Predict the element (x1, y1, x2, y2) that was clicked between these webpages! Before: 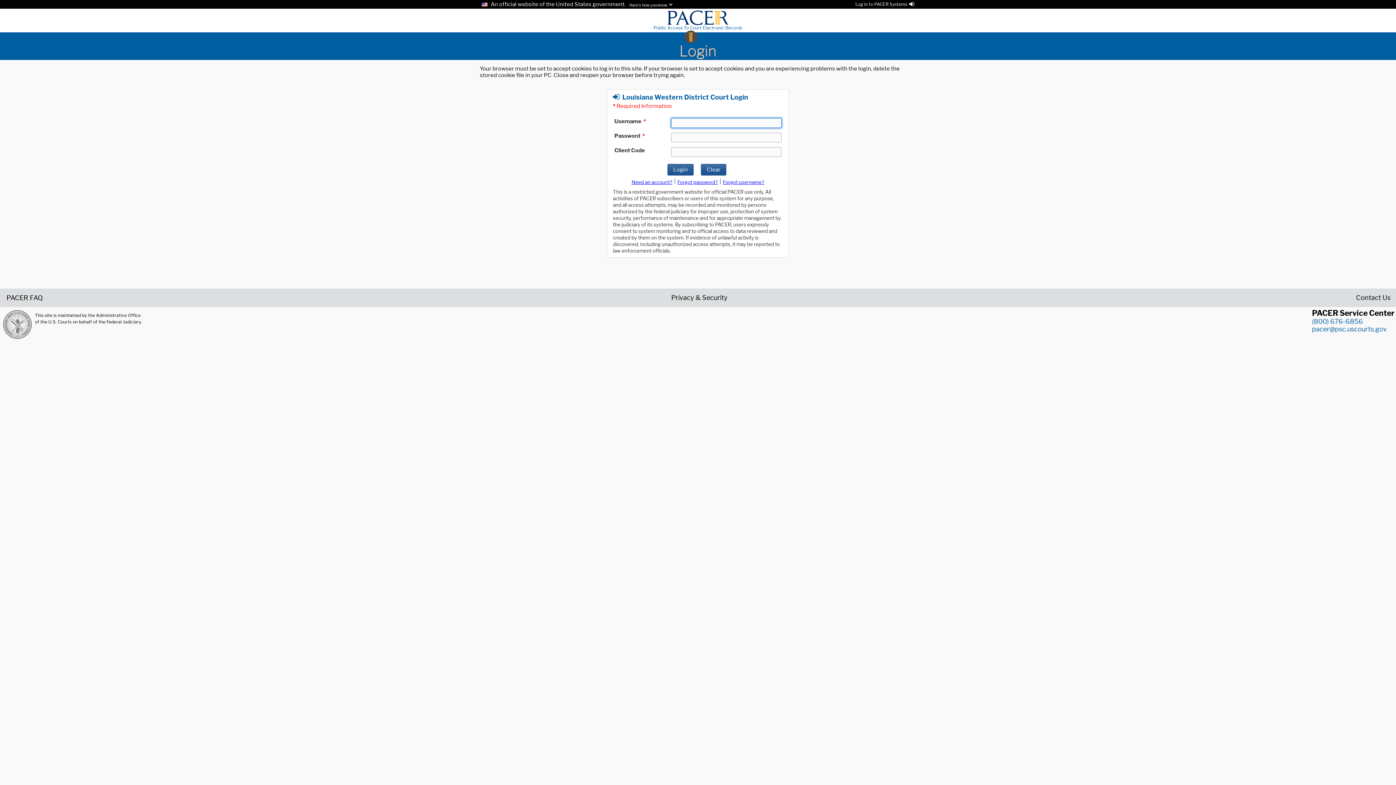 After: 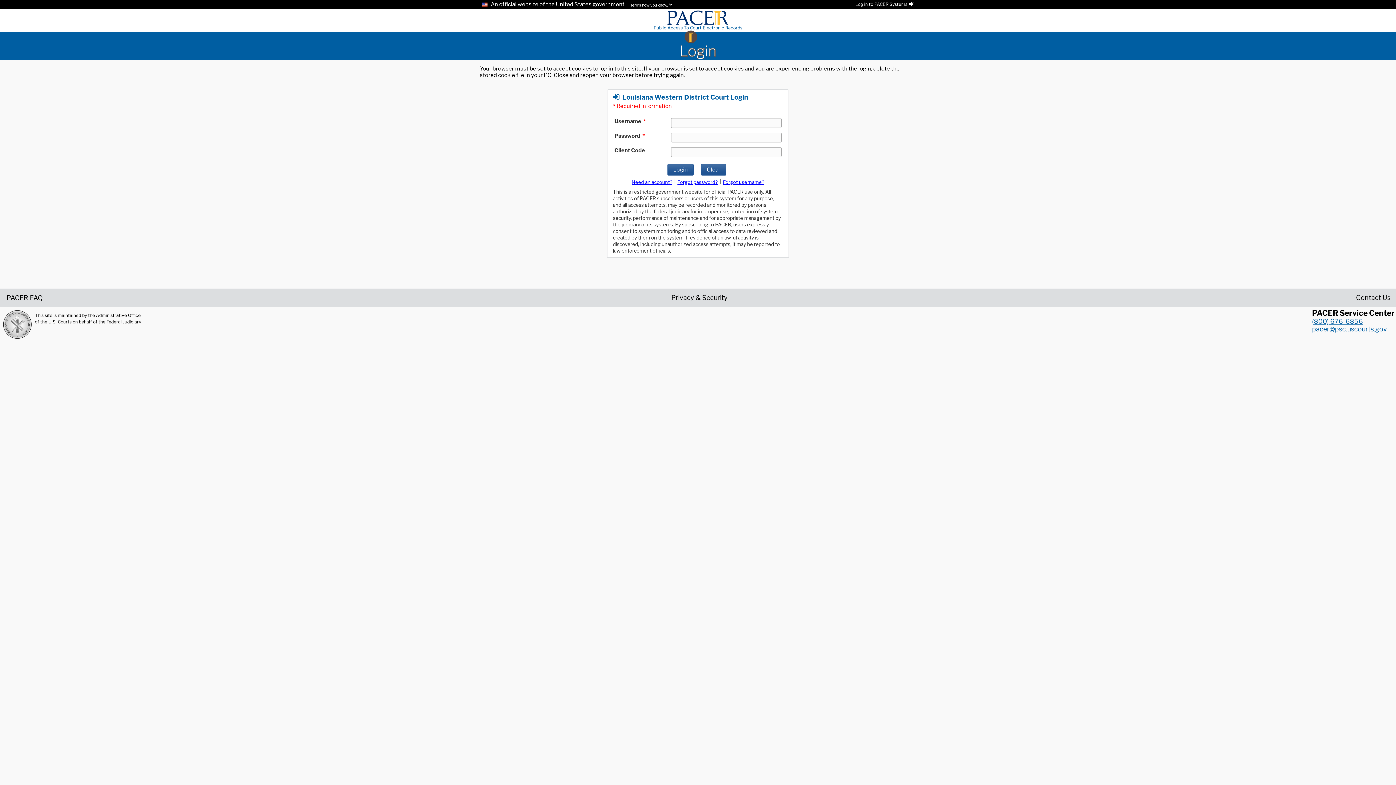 Action: label: (800) 676-6856 bbox: (1312, 317, 1363, 325)